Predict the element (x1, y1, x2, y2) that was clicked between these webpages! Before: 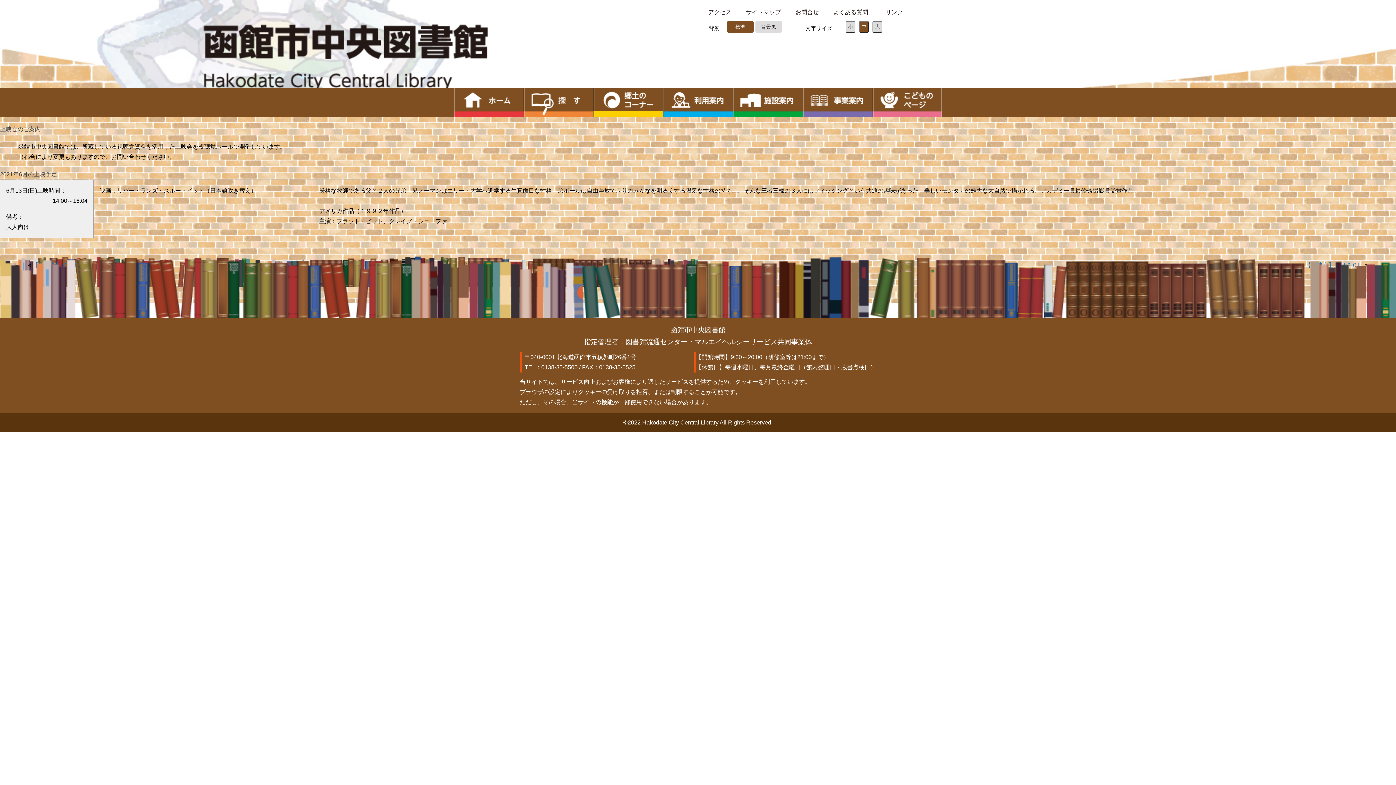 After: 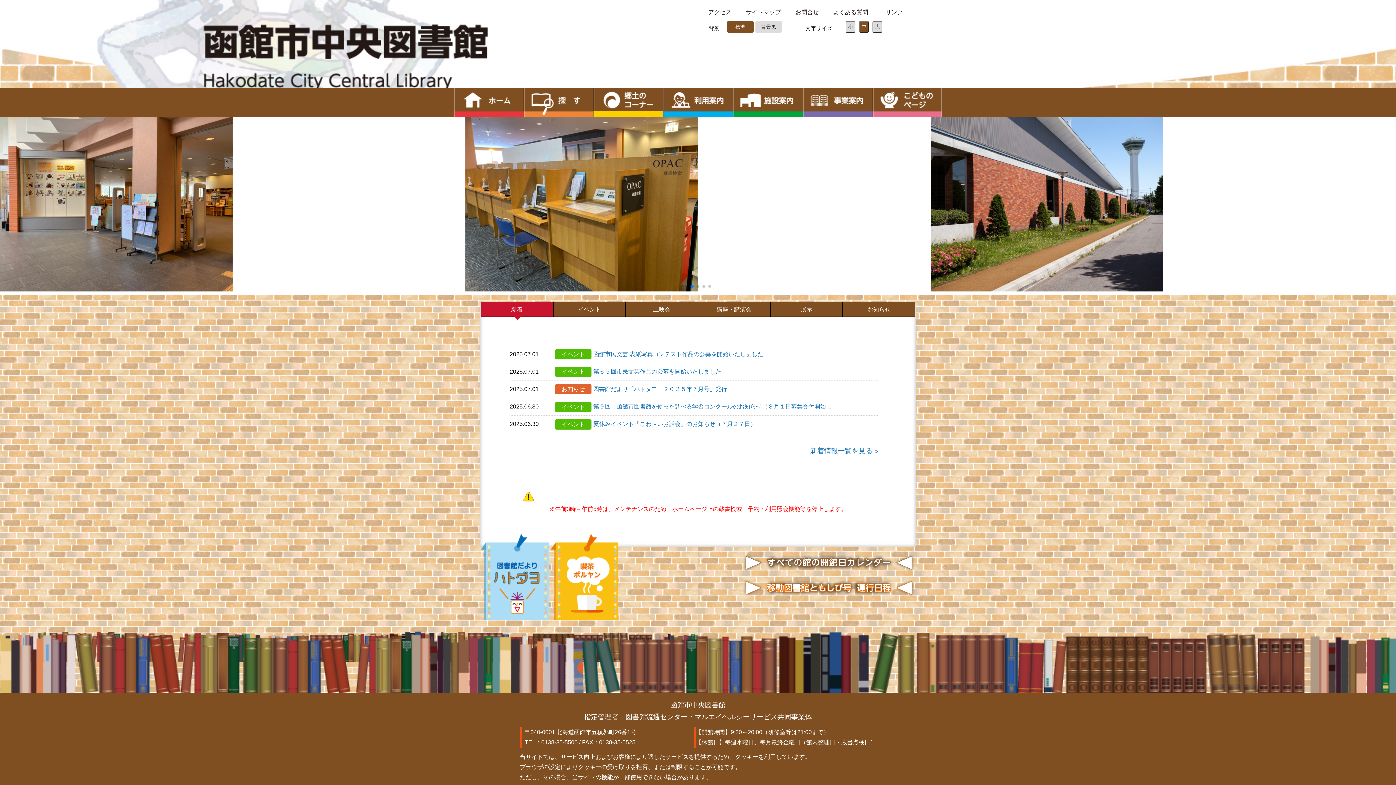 Action: bbox: (453, 112, 523, 118)